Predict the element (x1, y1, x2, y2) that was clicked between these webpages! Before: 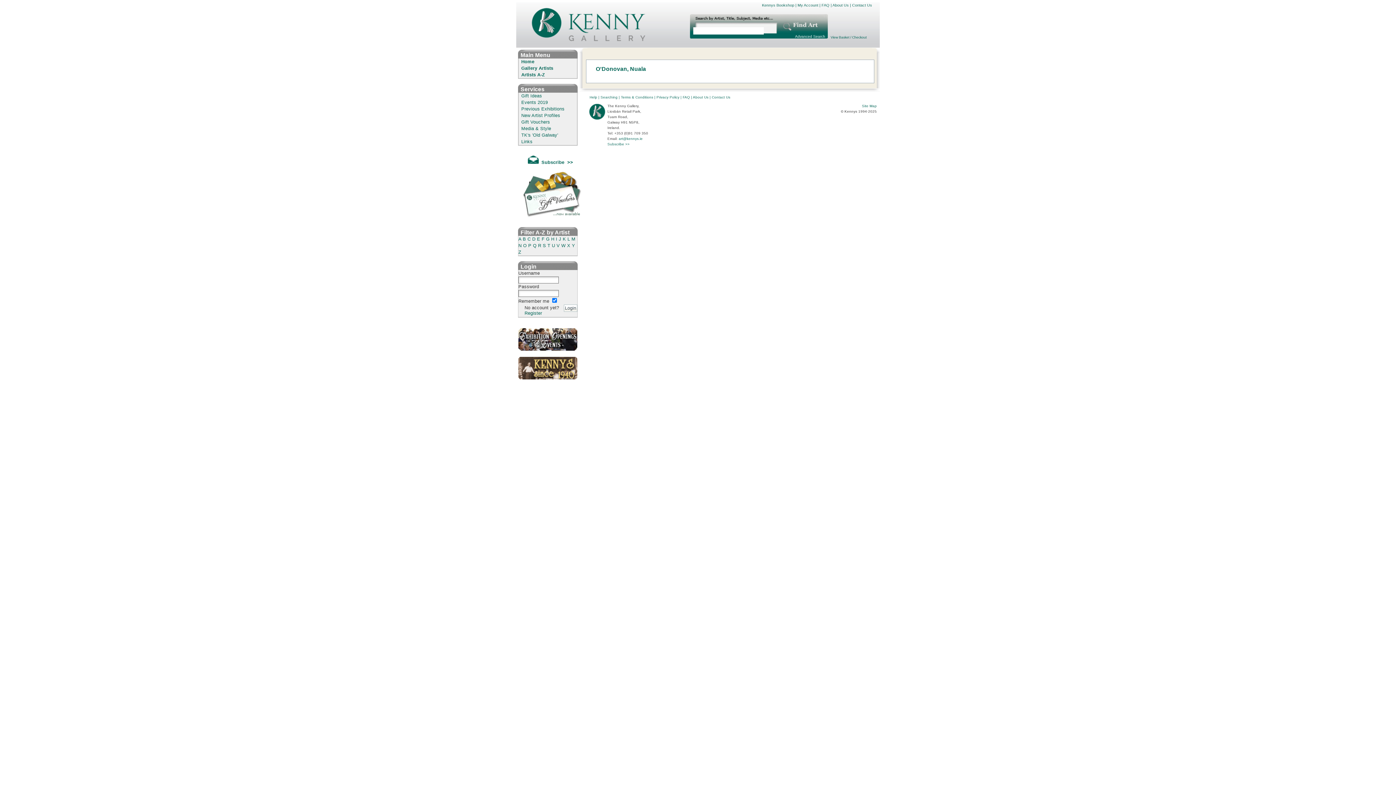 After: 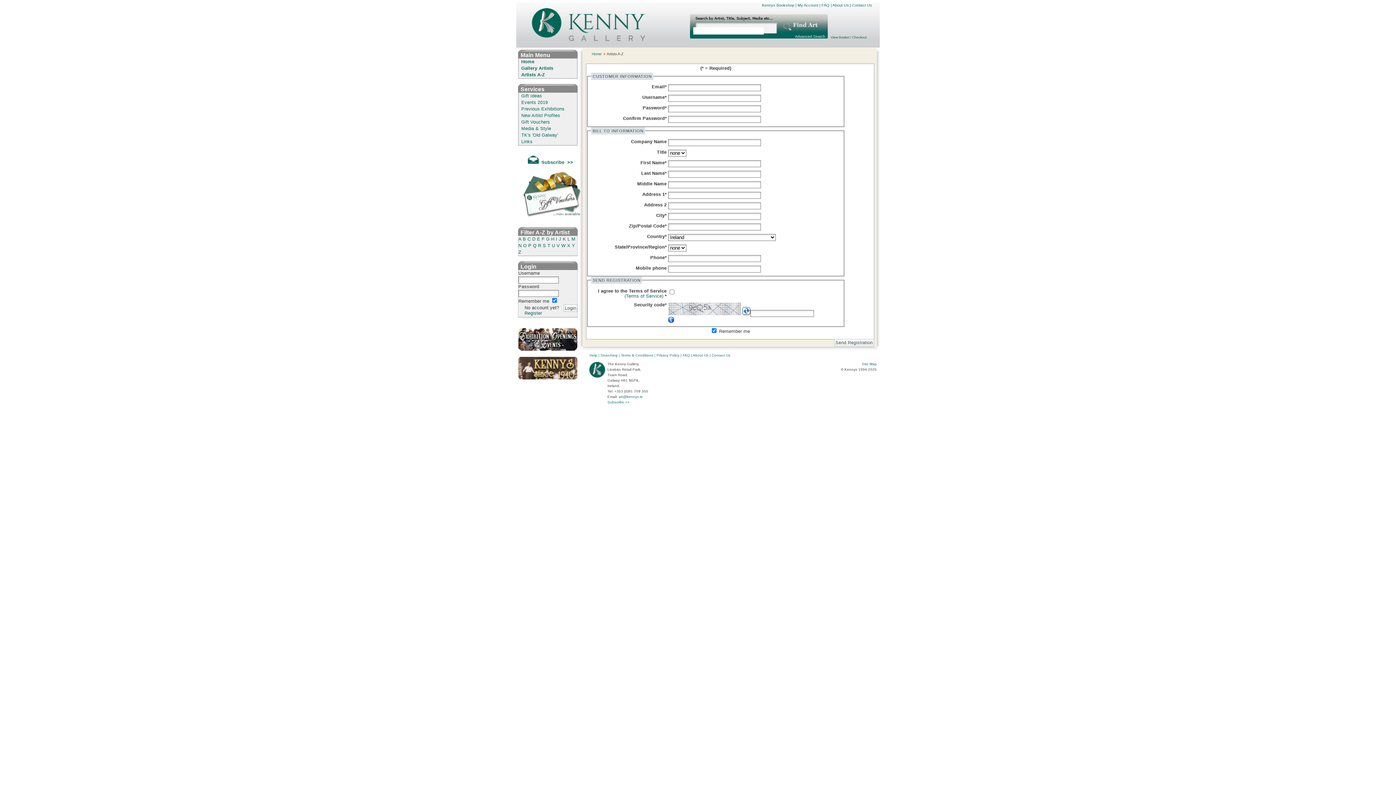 Action: label: Register bbox: (524, 310, 542, 316)